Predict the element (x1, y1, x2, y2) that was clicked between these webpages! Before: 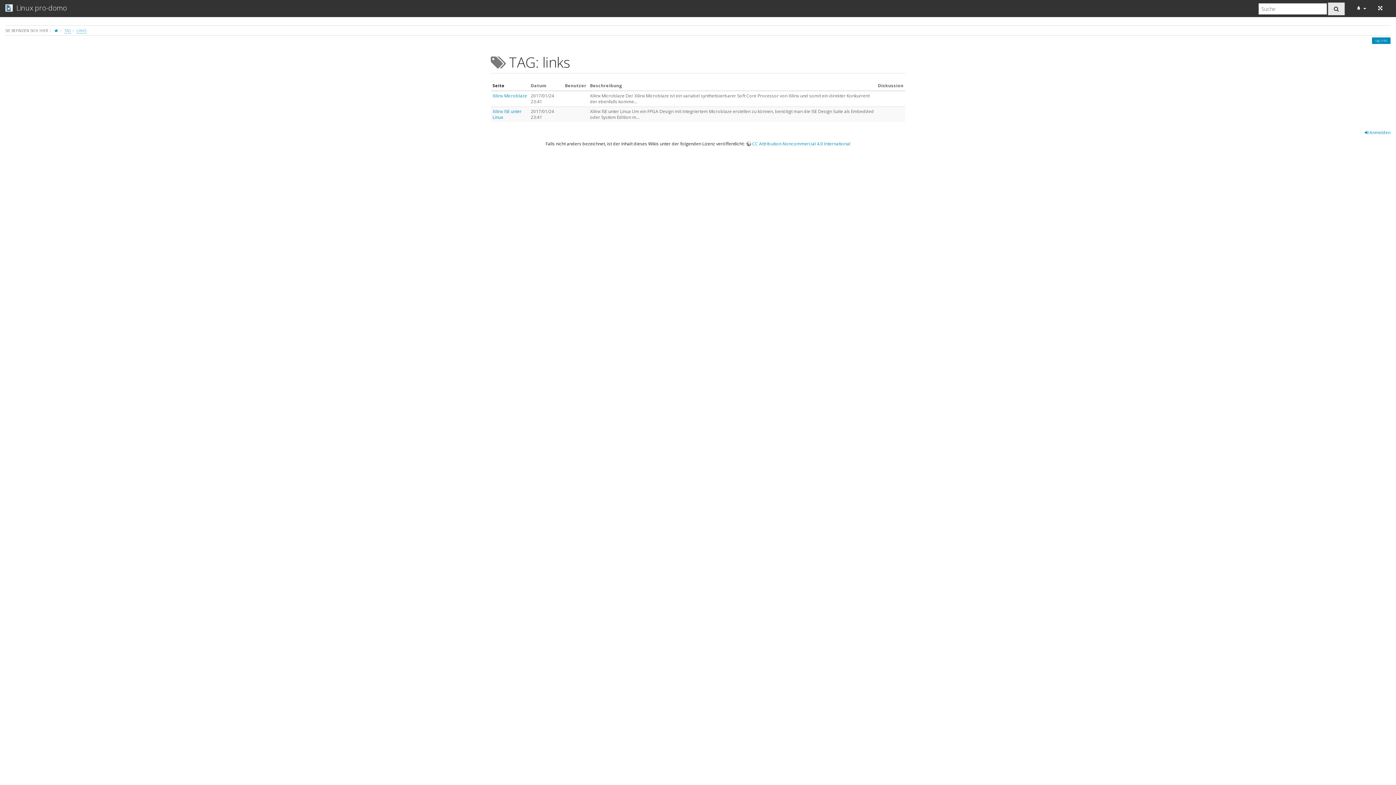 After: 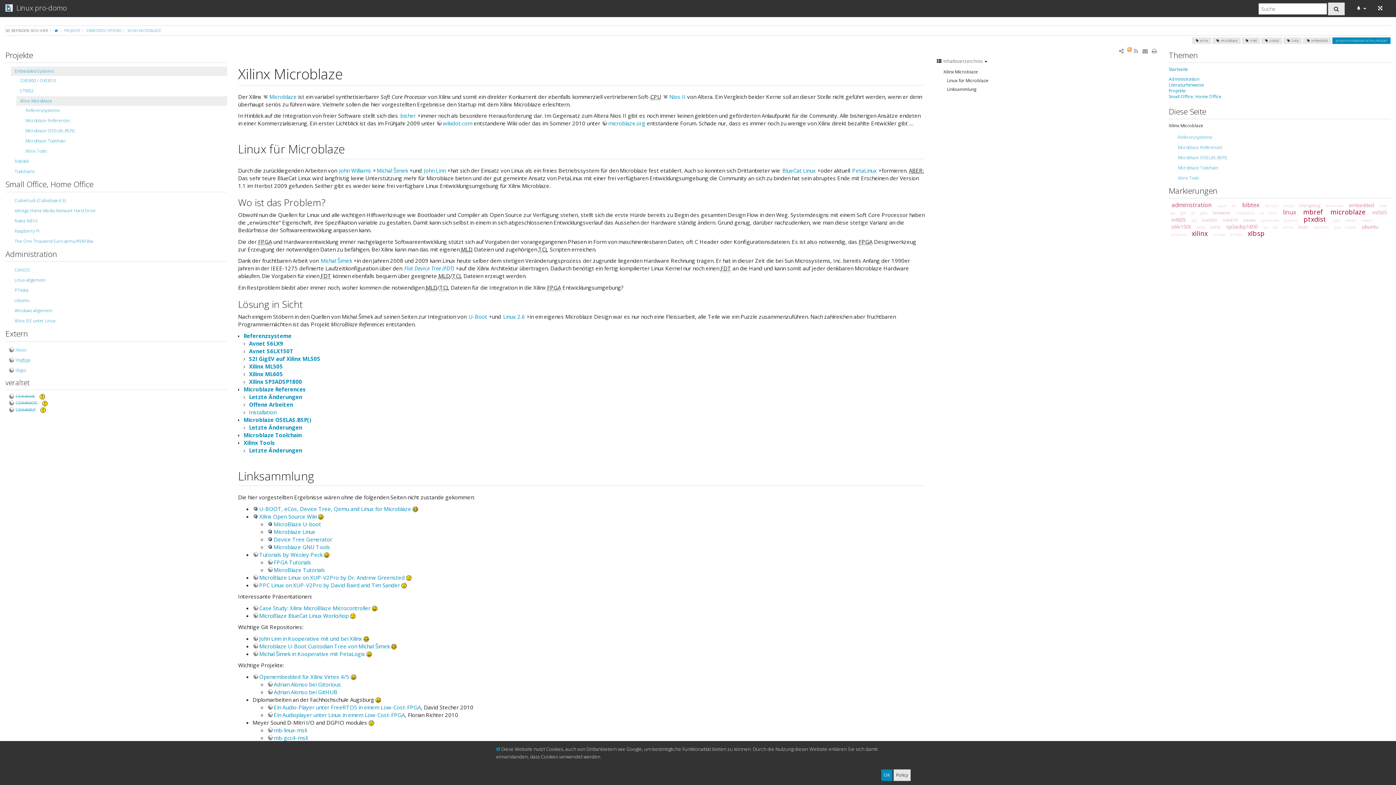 Action: label: Xilinx Microblaze bbox: (492, 92, 527, 98)